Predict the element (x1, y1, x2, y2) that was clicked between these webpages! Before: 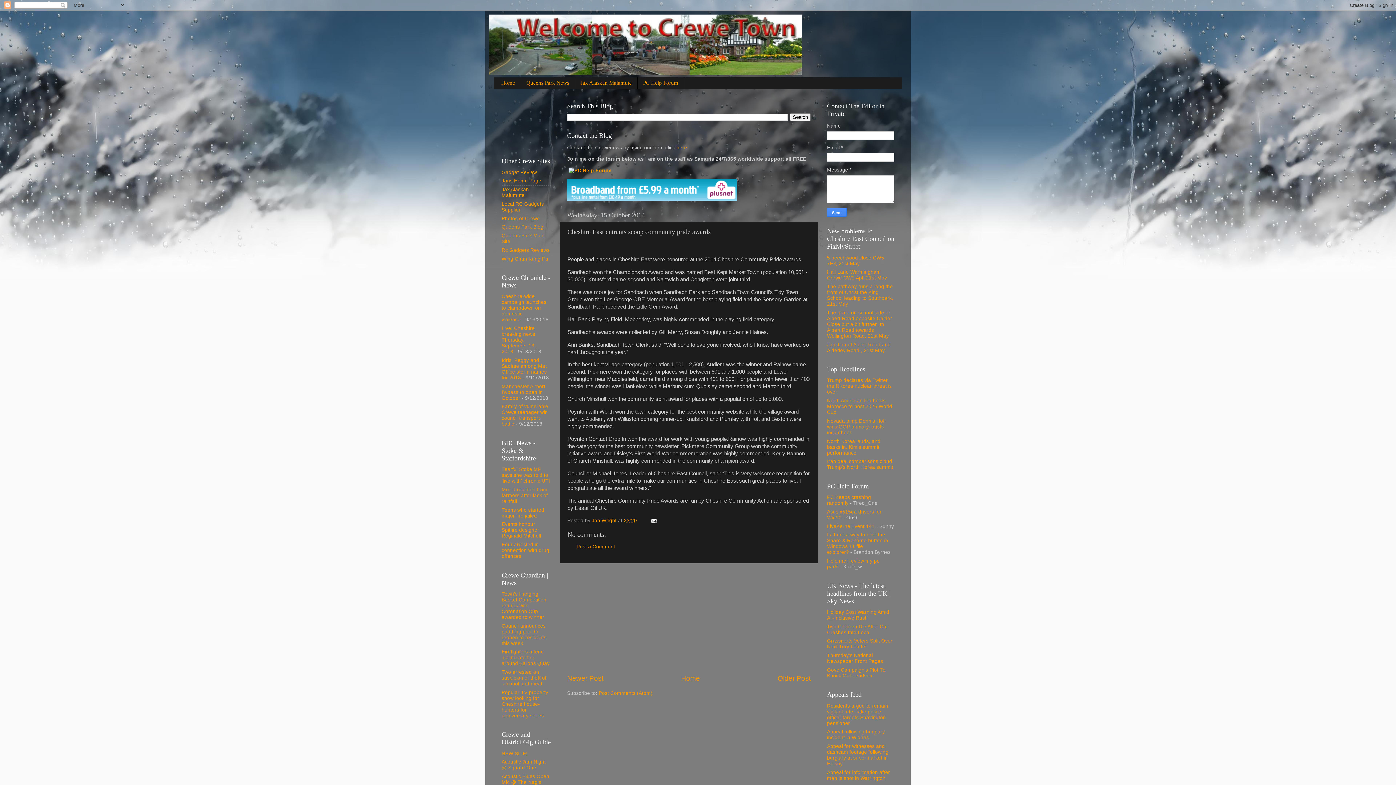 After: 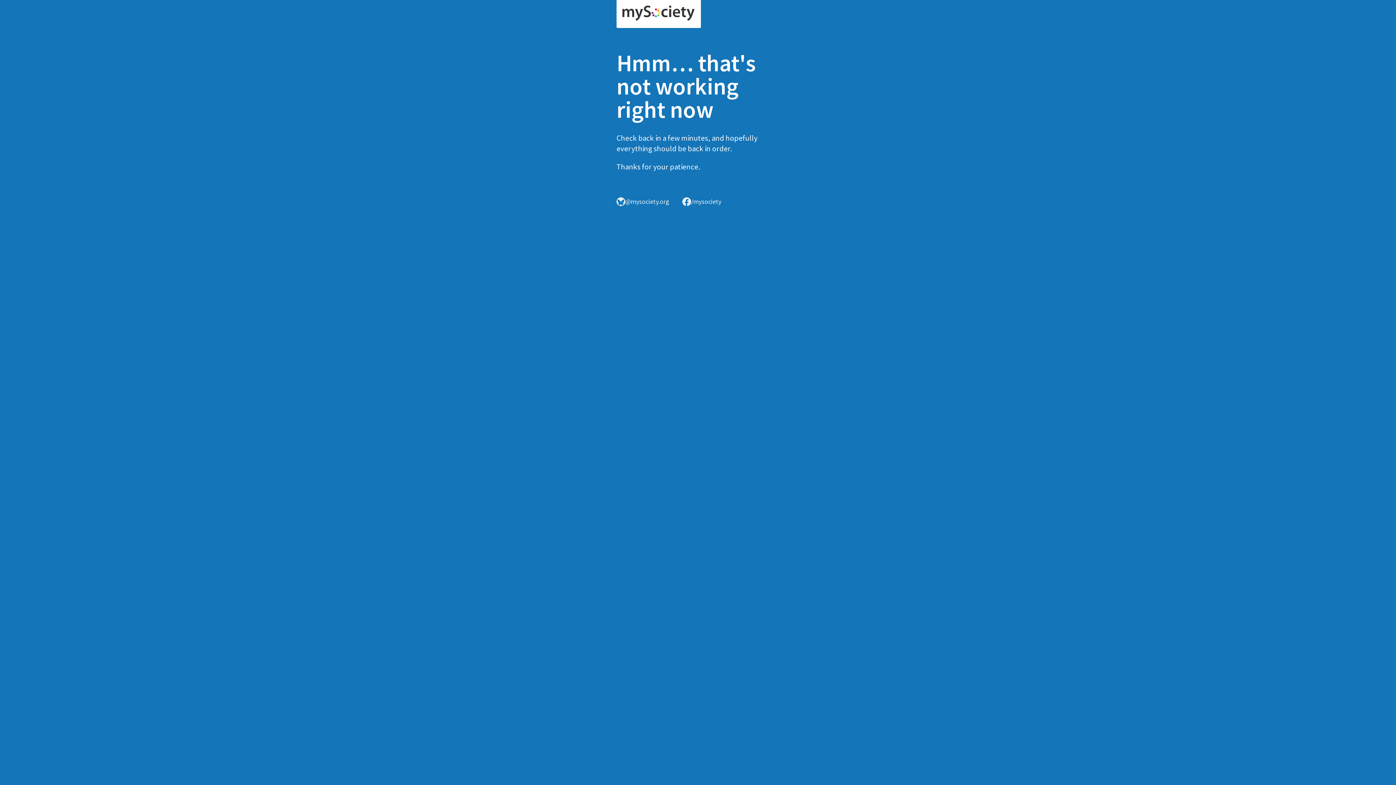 Action: label: Hall Lane Warmingham Crewe CW1 4pl, 21st May bbox: (827, 269, 887, 280)